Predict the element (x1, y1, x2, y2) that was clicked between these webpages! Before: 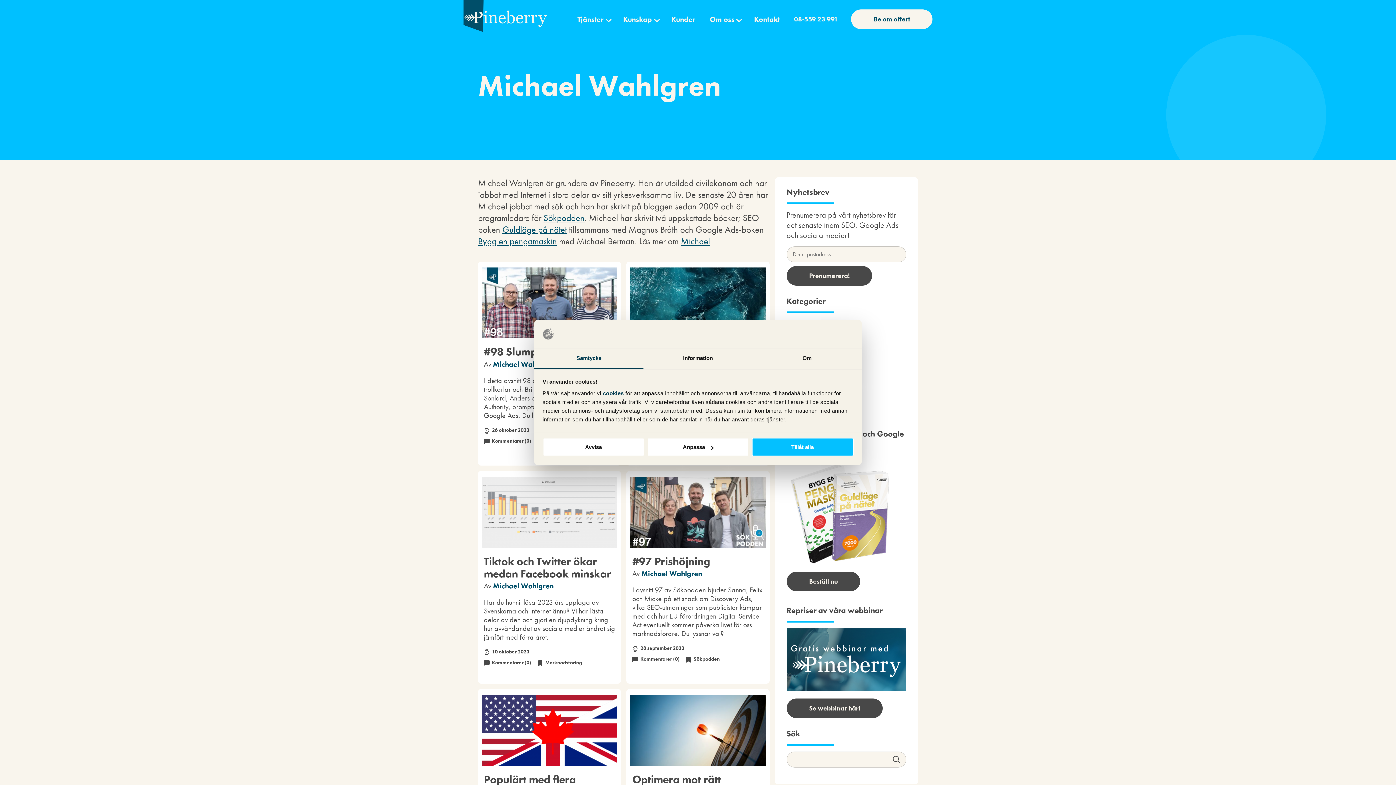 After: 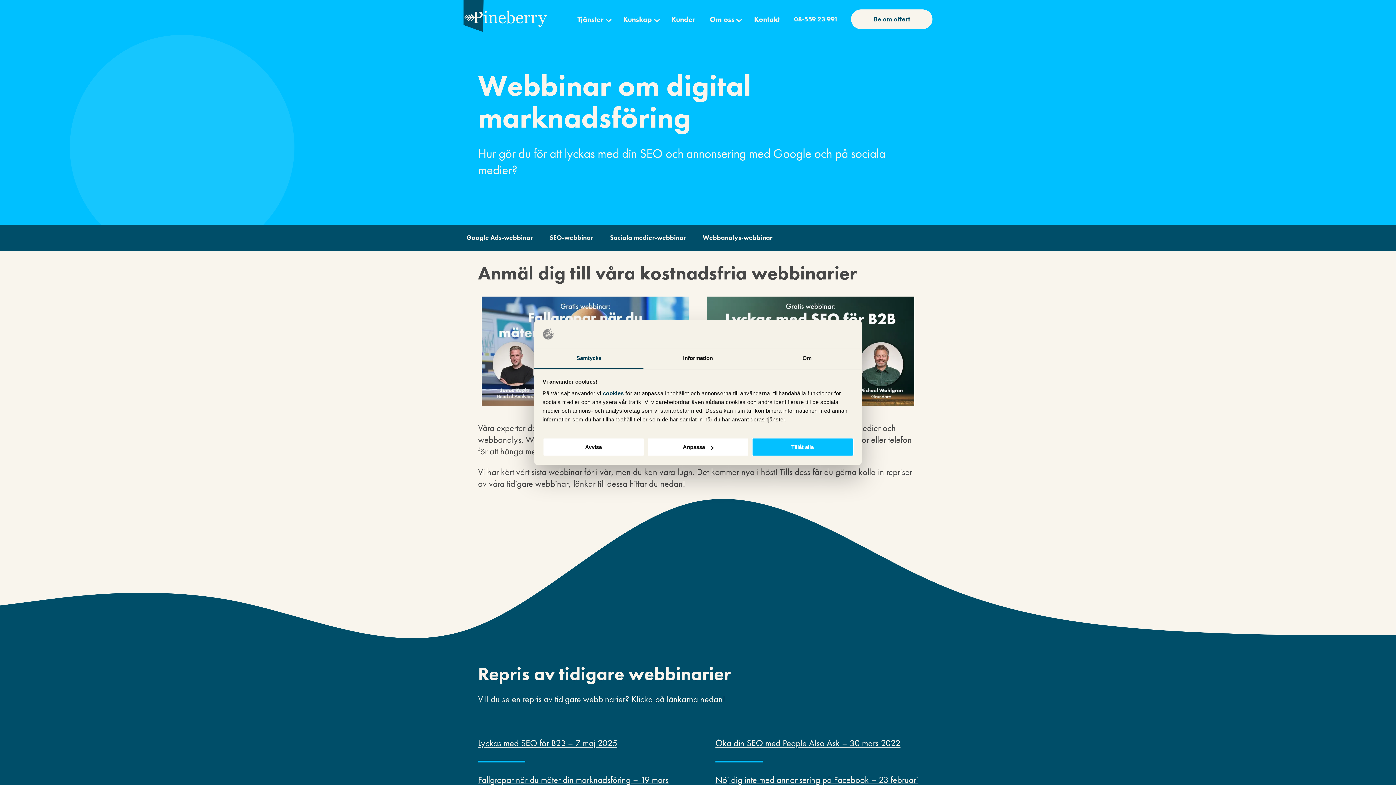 Action: bbox: (786, 698, 883, 718) label: Se webbinar här!